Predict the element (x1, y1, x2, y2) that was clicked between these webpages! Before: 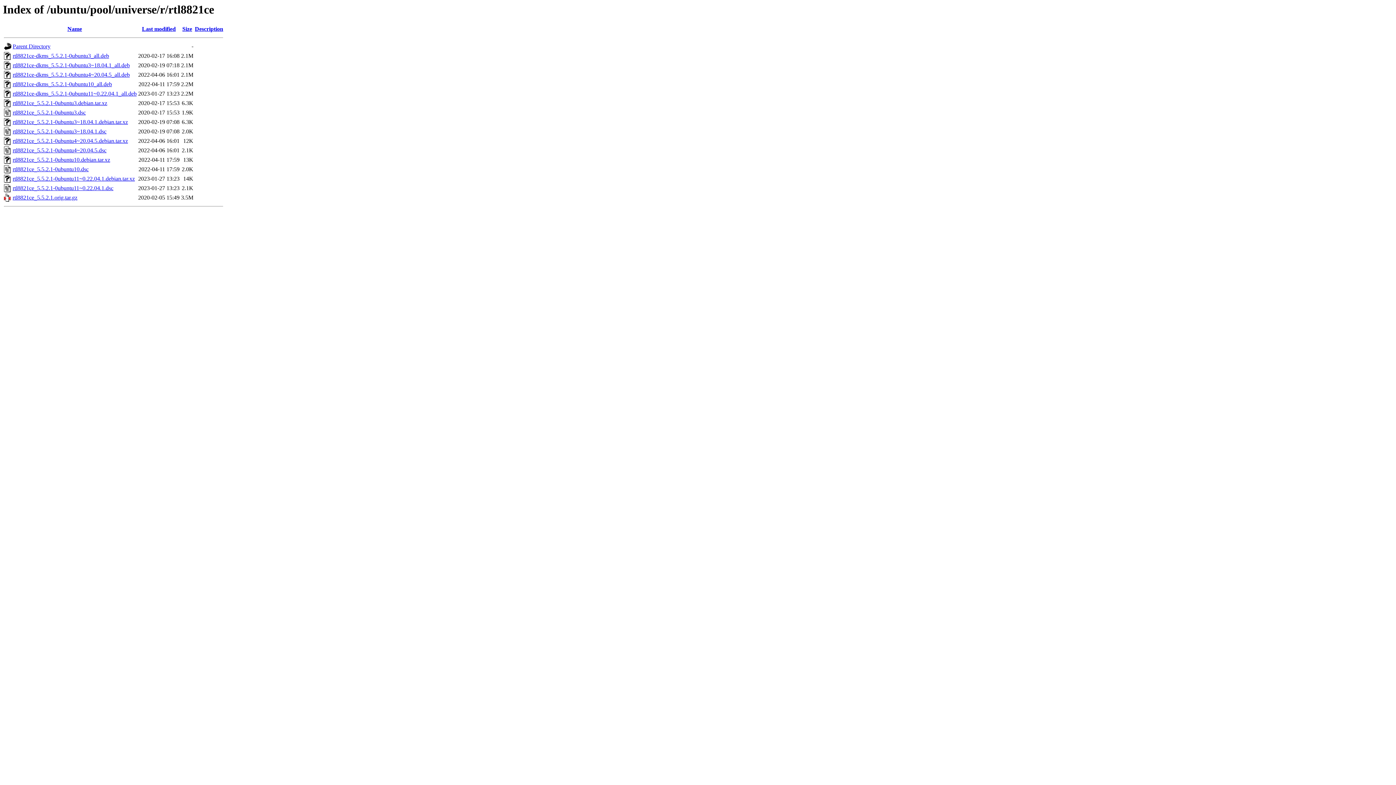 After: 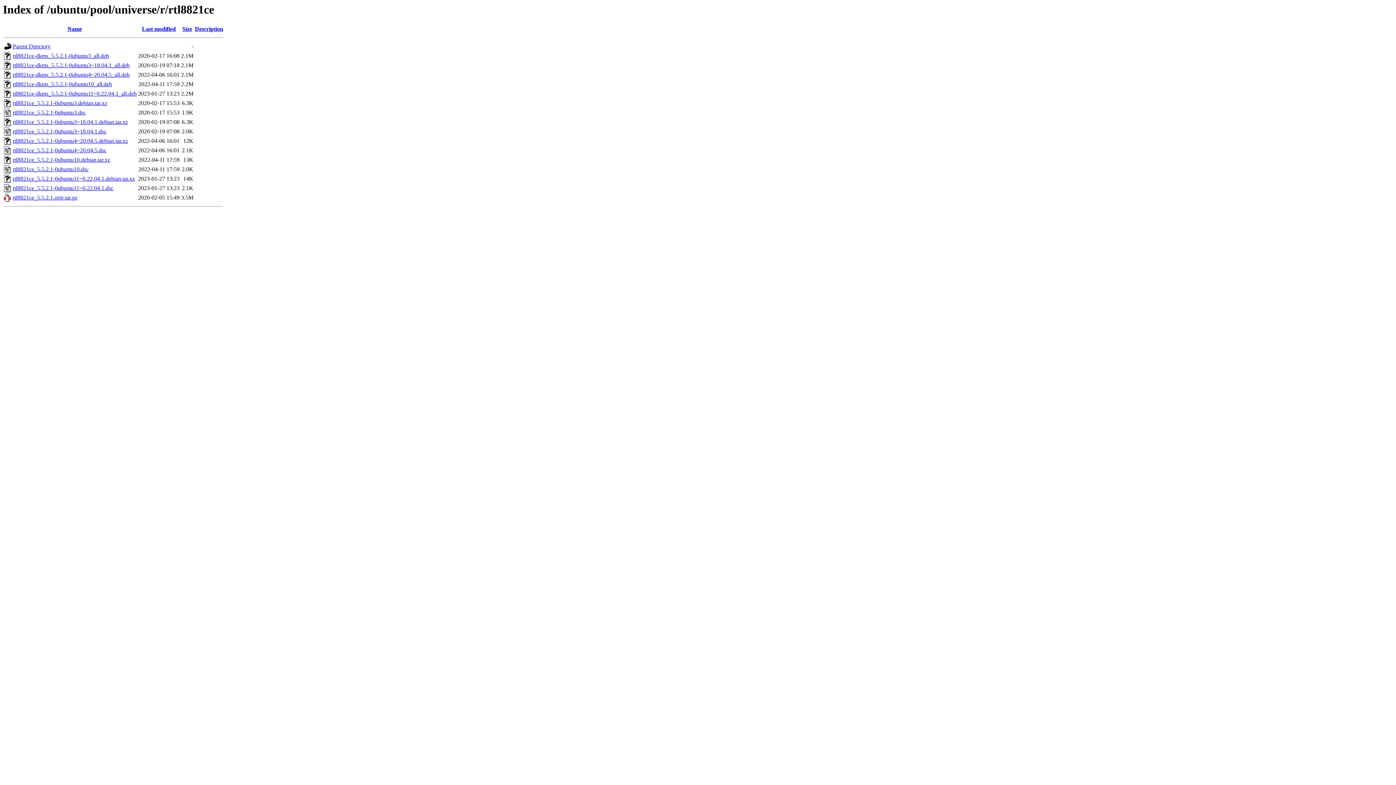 Action: label: rtl8821ce-dkms_5.5.2.1-0ubuntu3_all.deb bbox: (12, 52, 109, 59)